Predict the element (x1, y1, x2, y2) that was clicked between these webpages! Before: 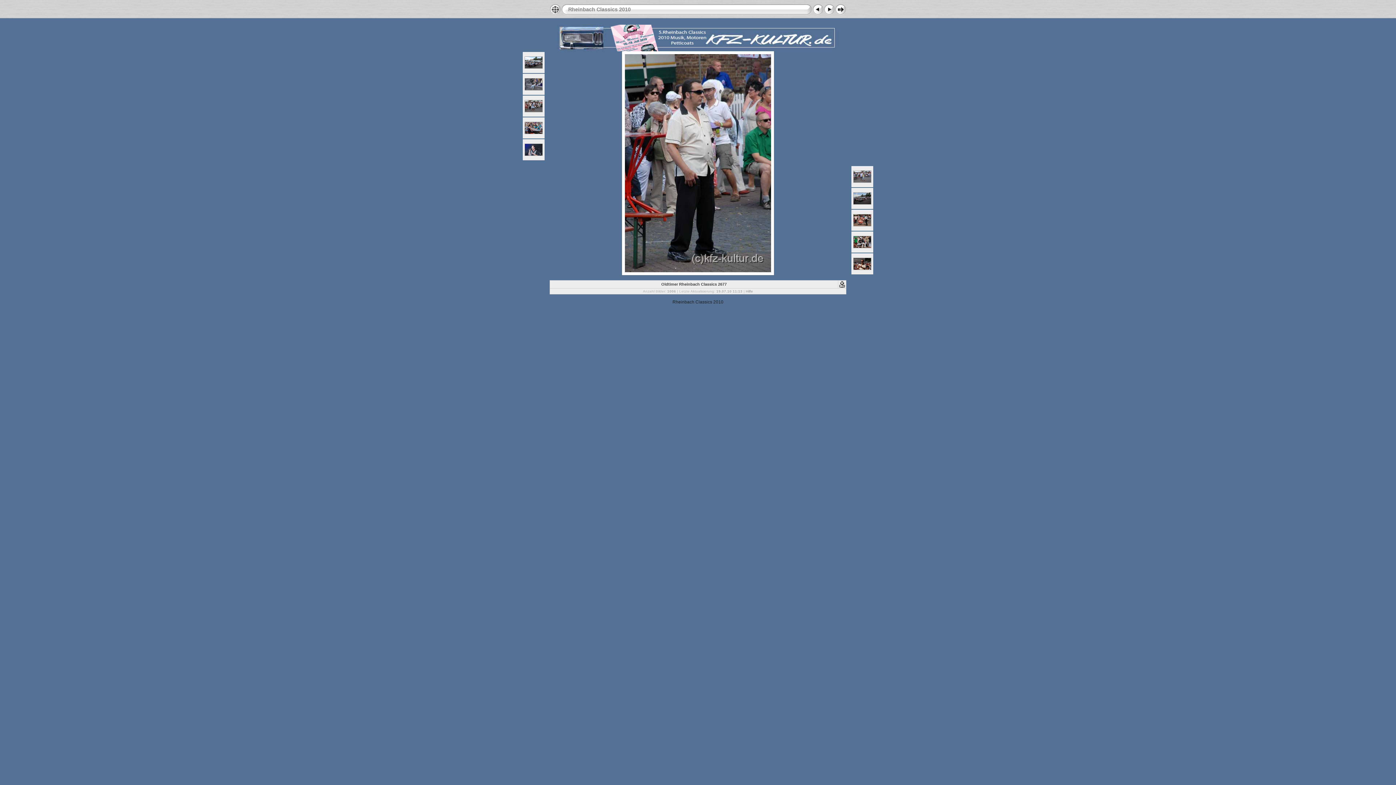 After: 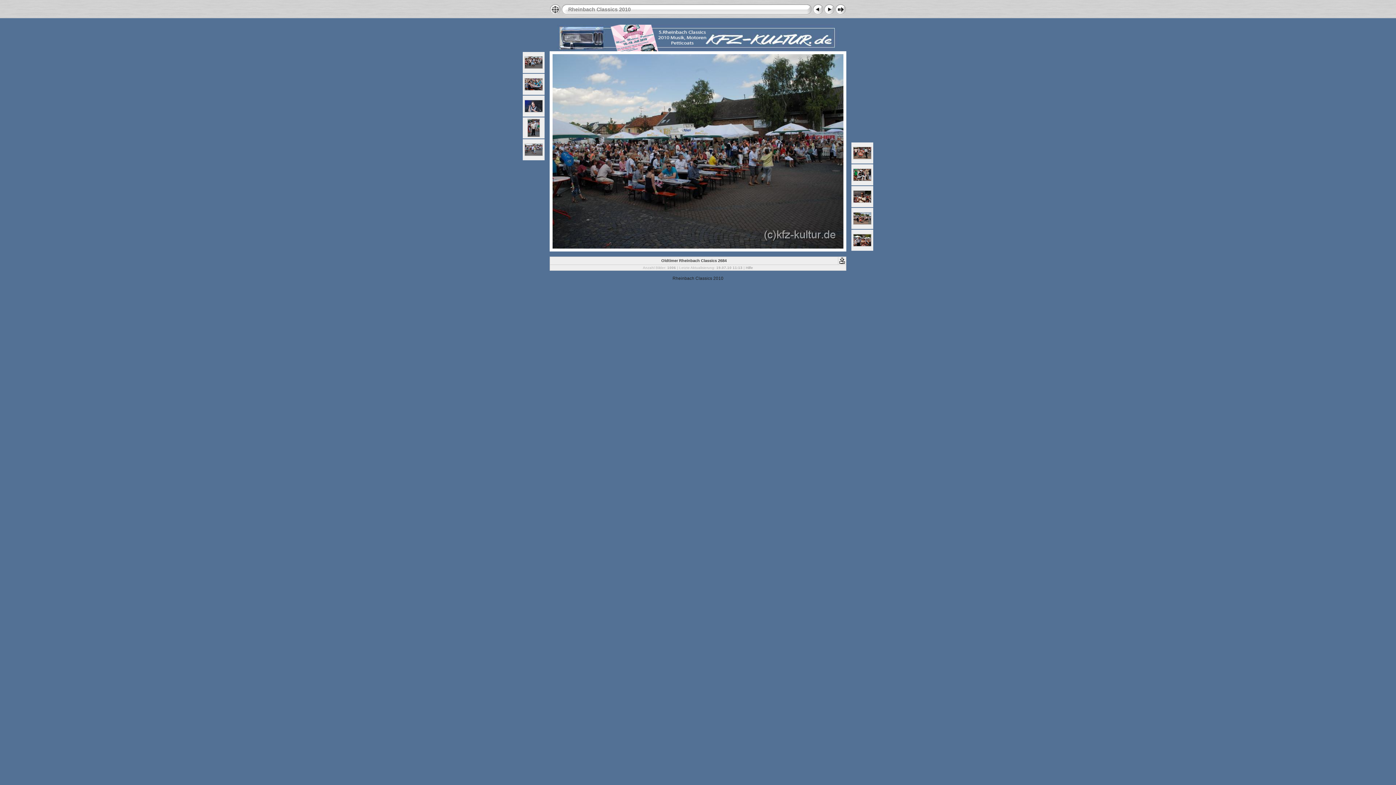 Action: bbox: (853, 200, 871, 205)